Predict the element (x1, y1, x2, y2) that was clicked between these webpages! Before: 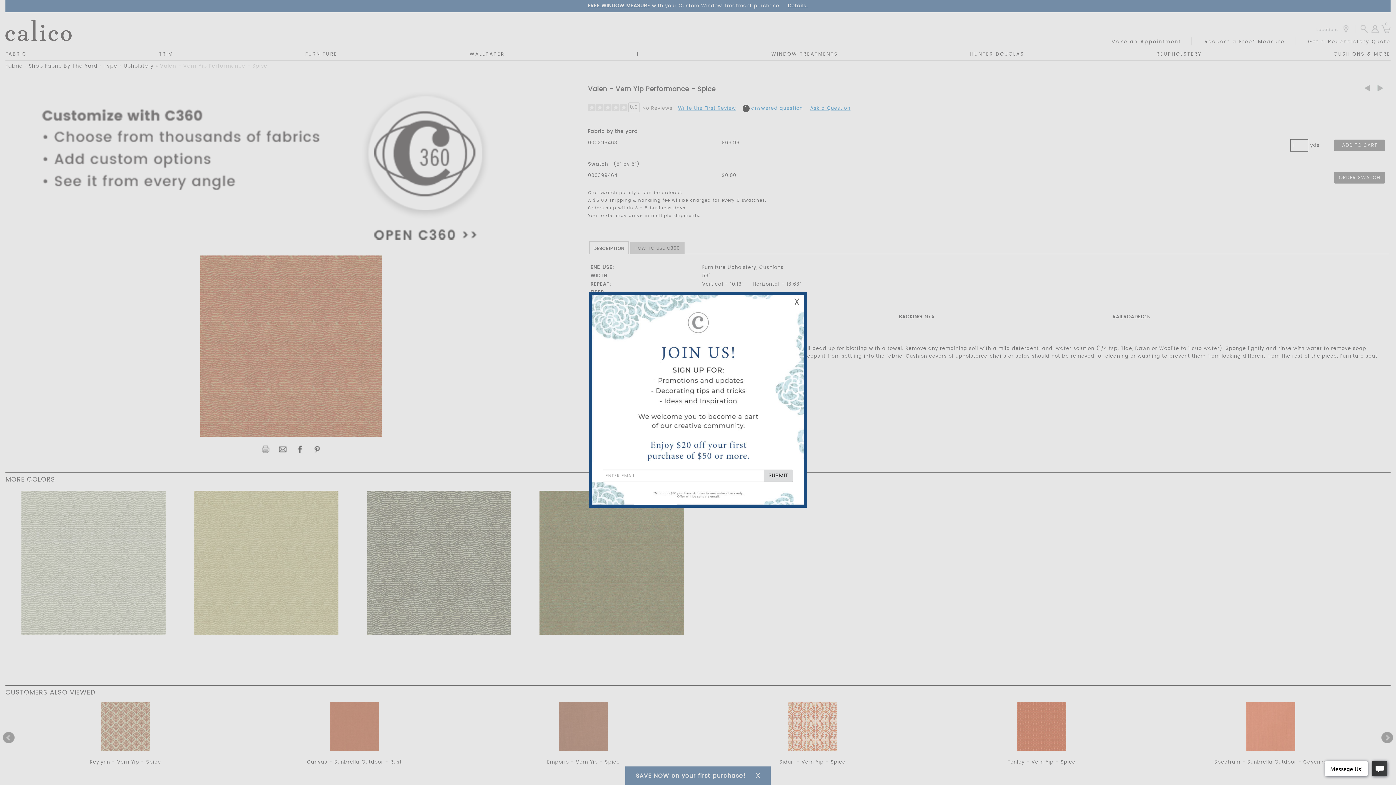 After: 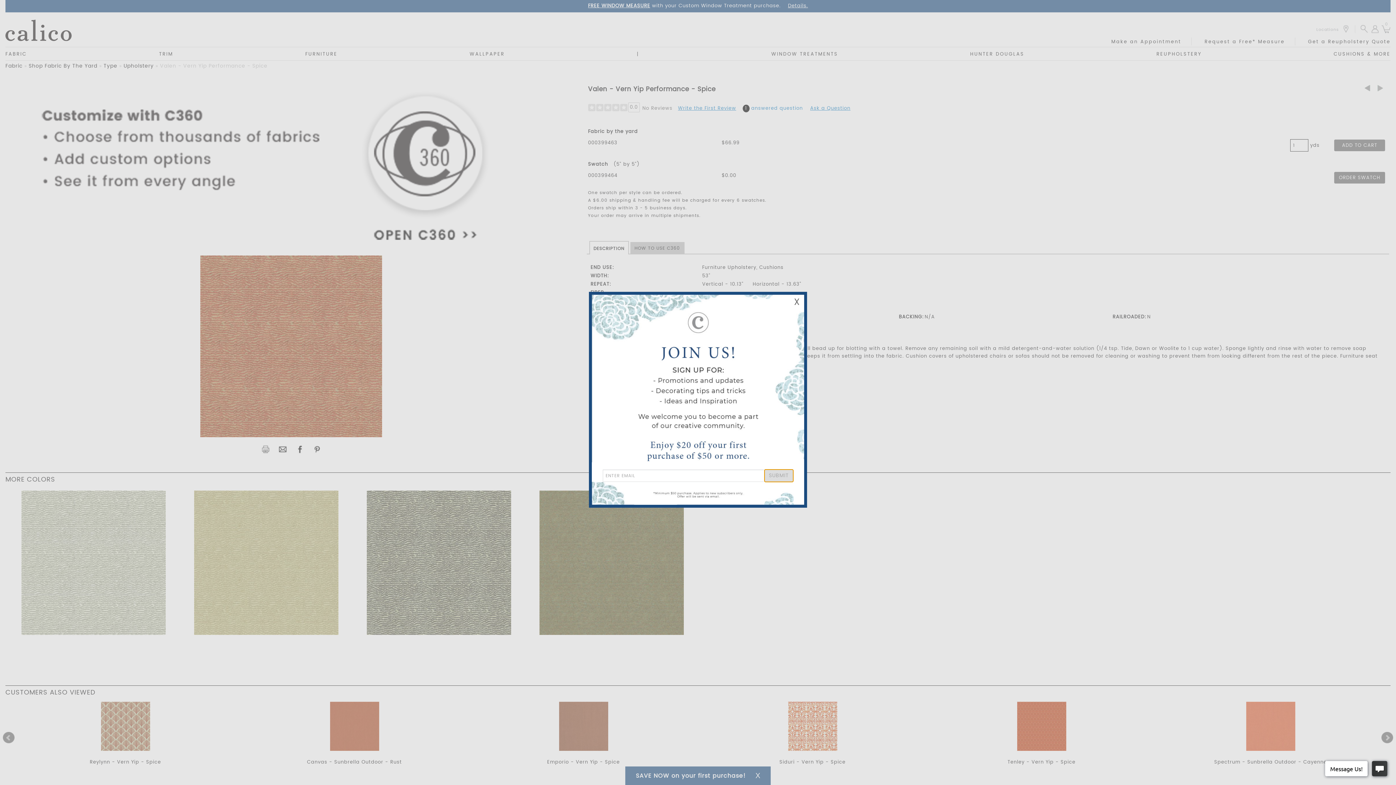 Action: label: SUBMIT bbox: (764, 469, 793, 482)